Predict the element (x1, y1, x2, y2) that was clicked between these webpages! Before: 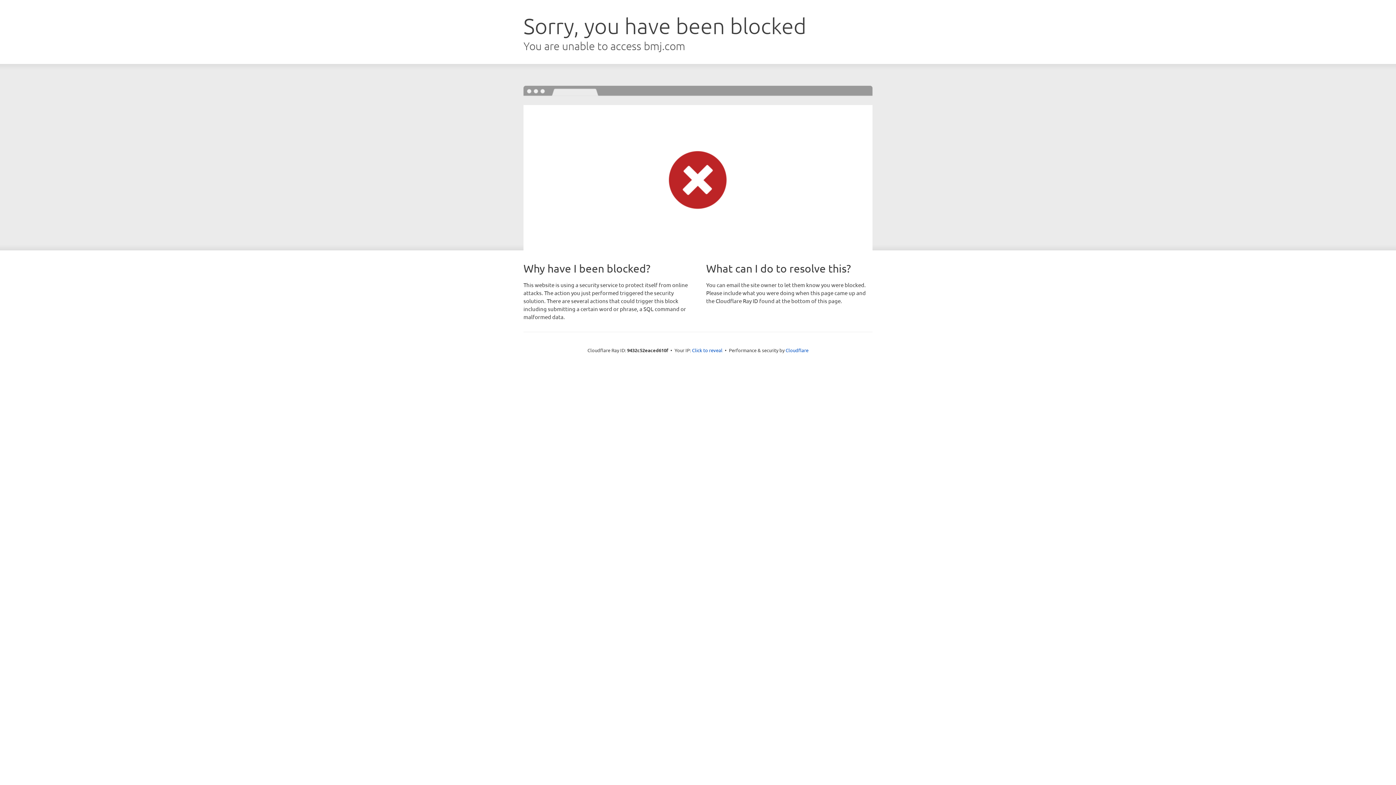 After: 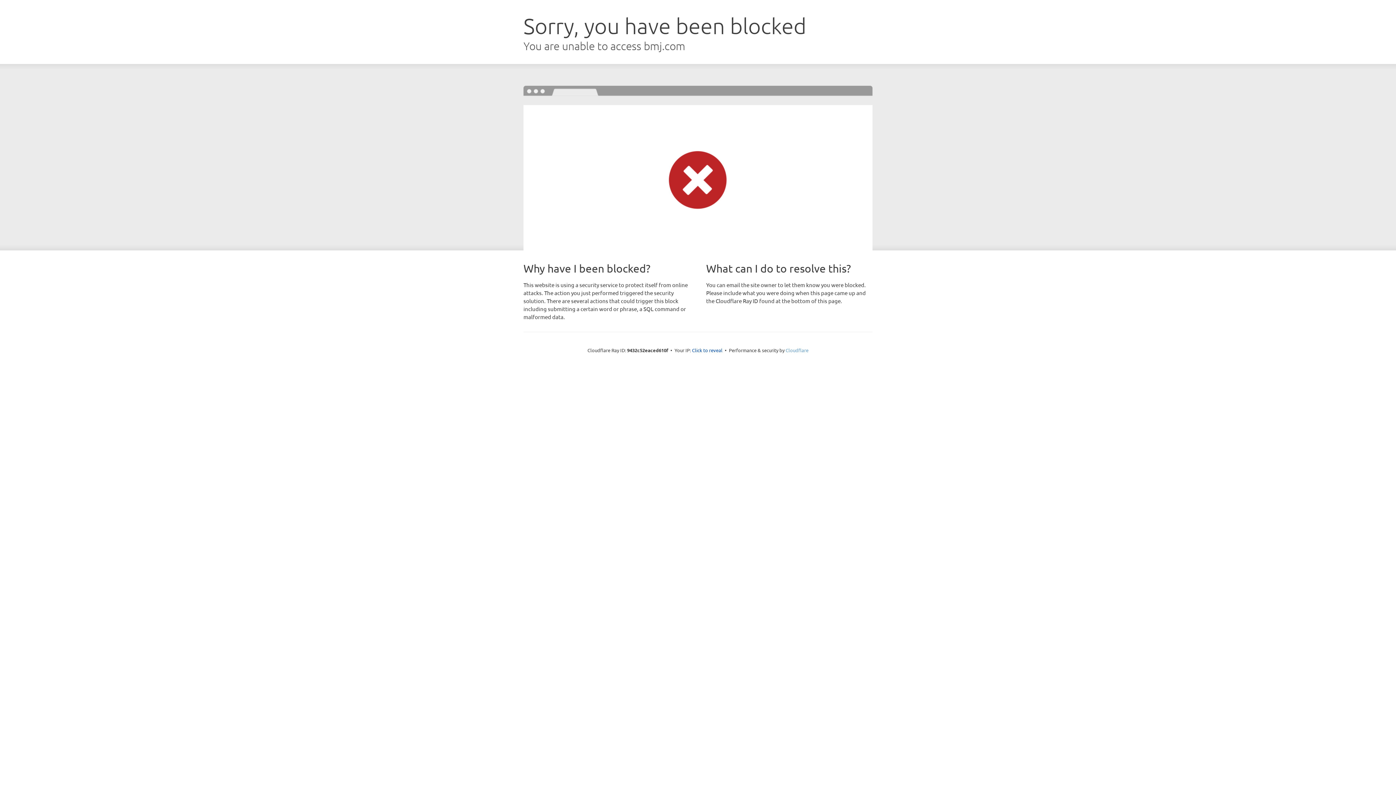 Action: bbox: (785, 347, 808, 353) label: Cloudflare